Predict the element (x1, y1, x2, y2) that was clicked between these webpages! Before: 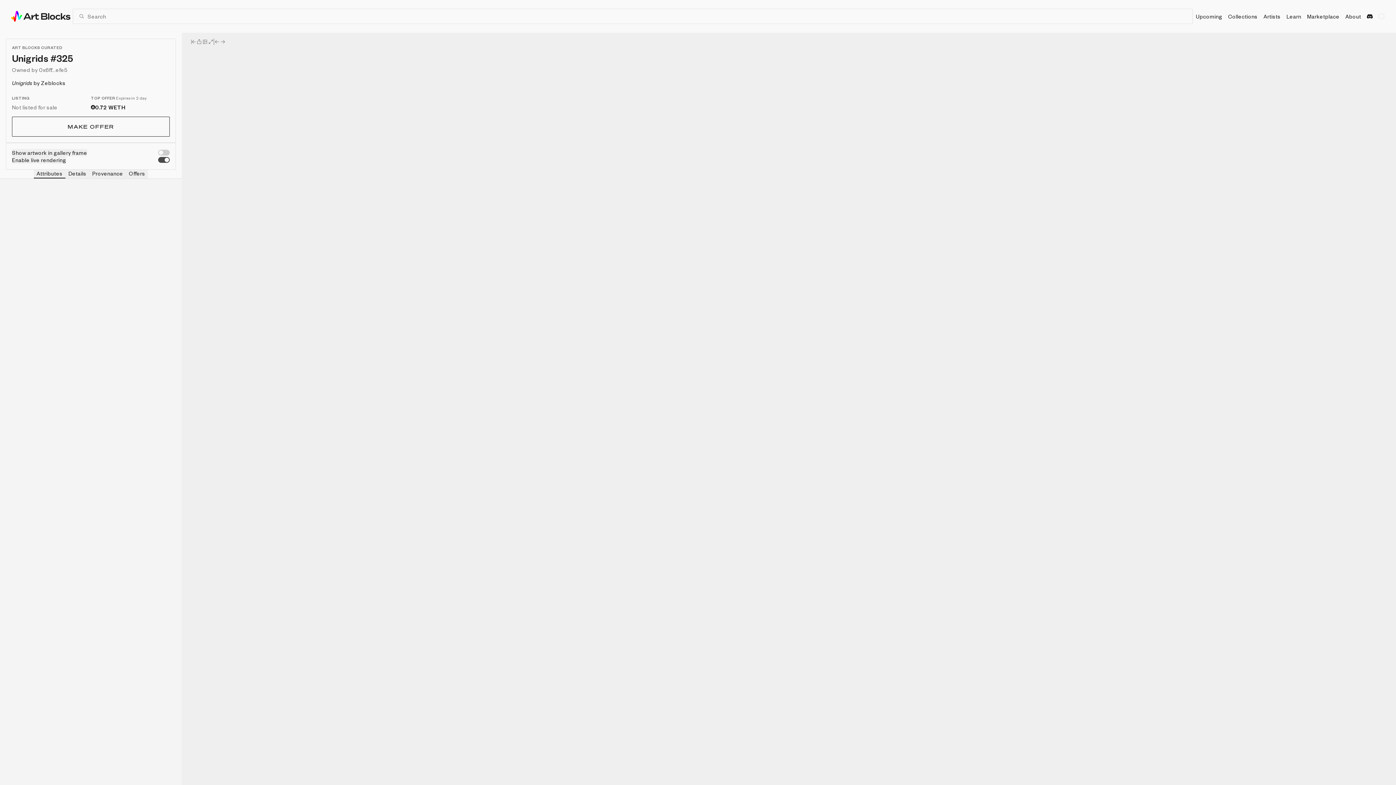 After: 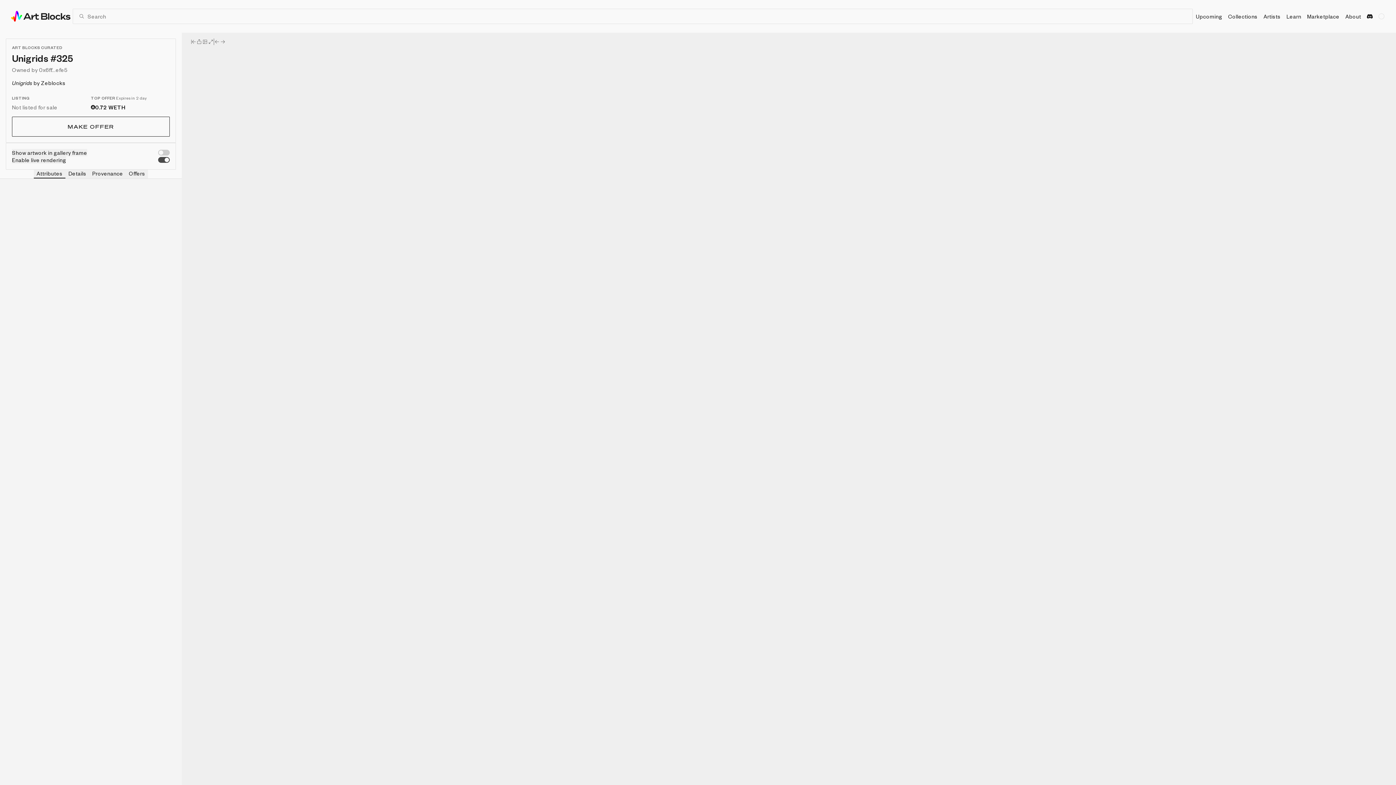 Action: label: Not listed for sale bbox: (12, 103, 90, 110)